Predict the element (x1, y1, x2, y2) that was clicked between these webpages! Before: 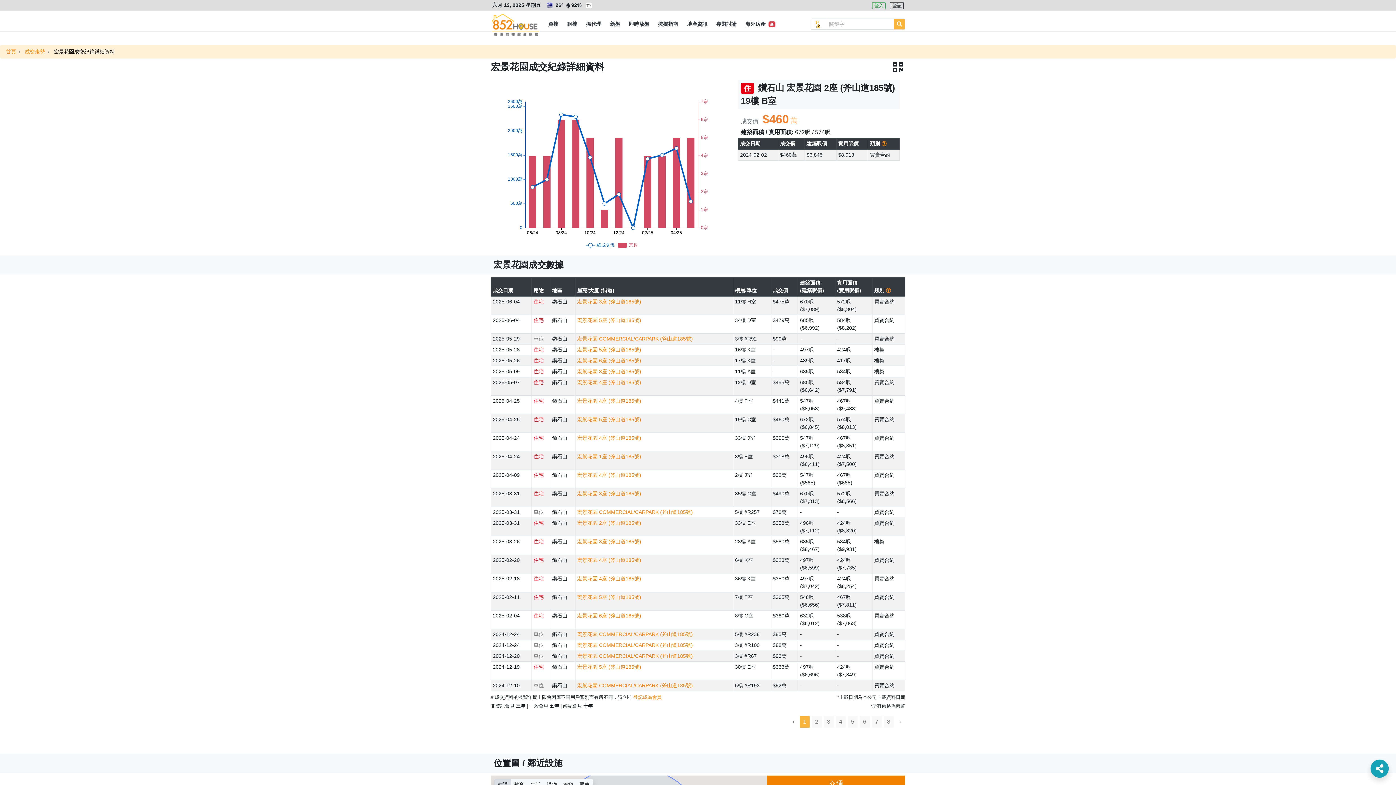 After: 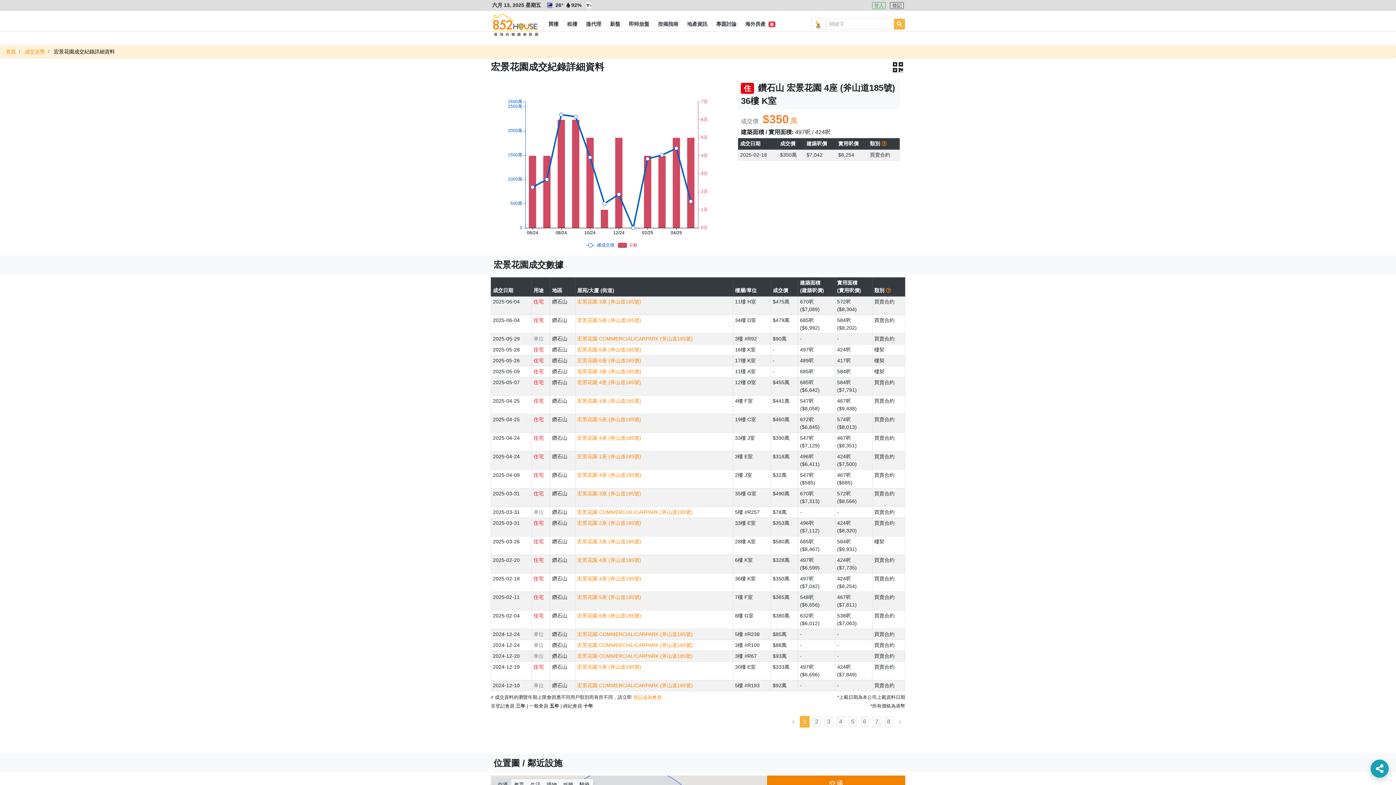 Action: bbox: (577, 576, 641, 581) label: 宏景花園 4座 (斧山道185號)